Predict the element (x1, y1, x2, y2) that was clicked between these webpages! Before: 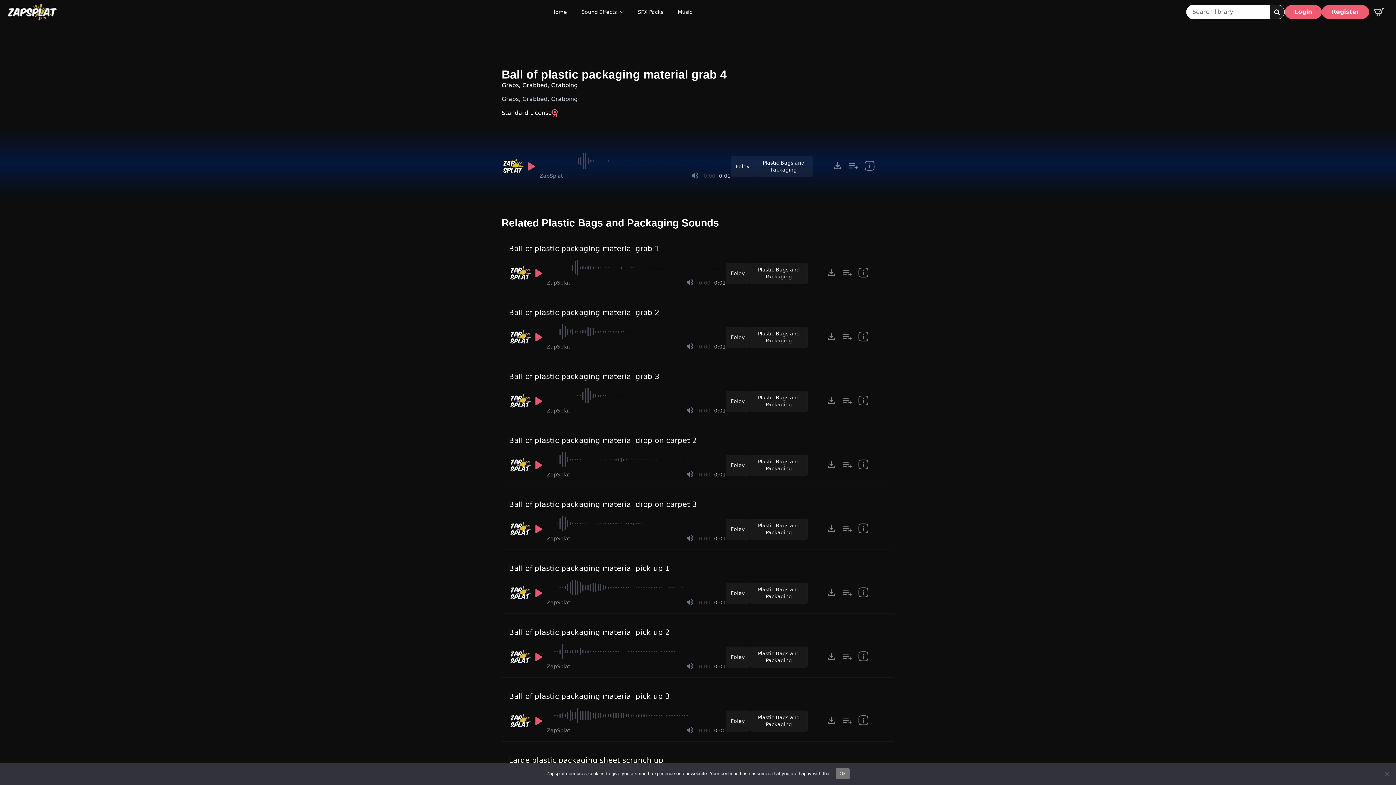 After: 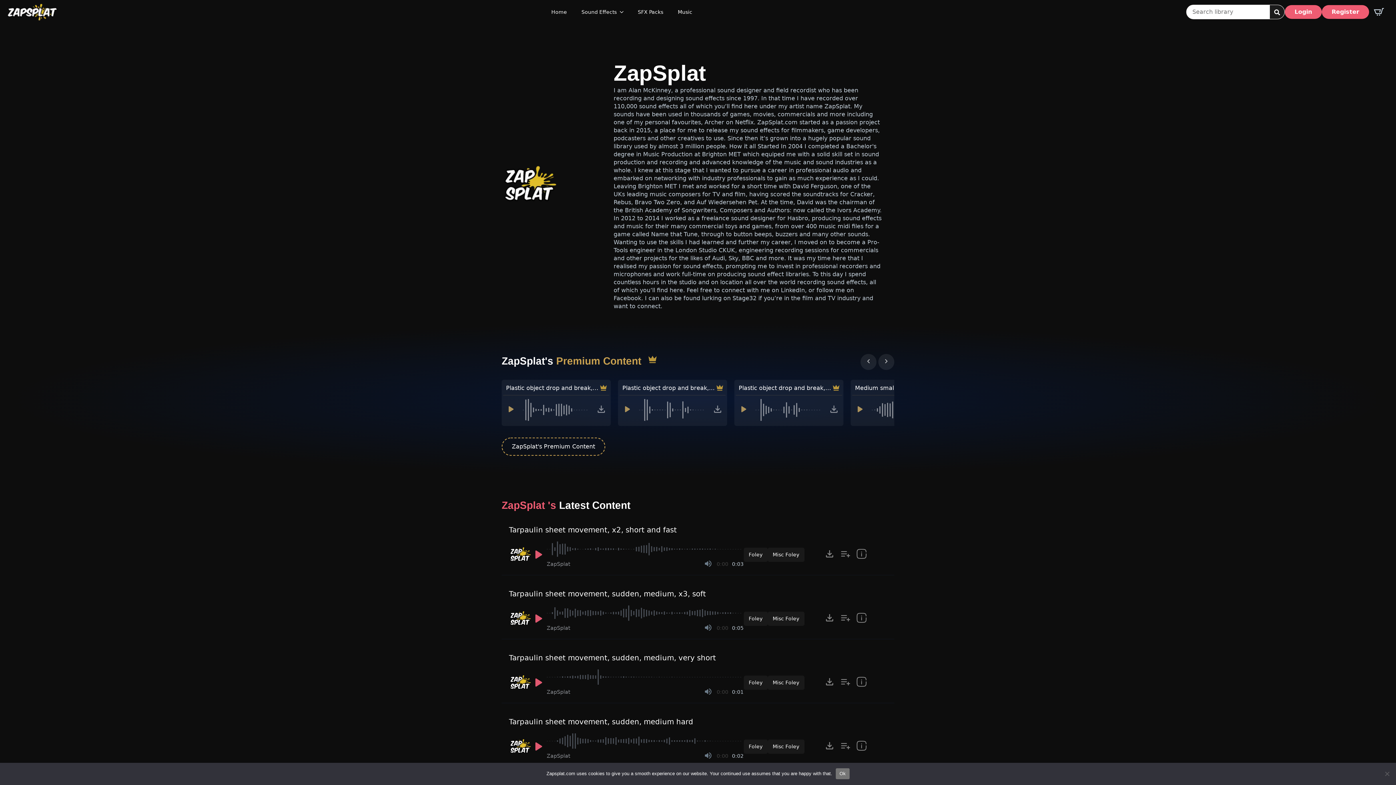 Action: label: Recorded by ZapSplat bbox: (546, 344, 570, 349)